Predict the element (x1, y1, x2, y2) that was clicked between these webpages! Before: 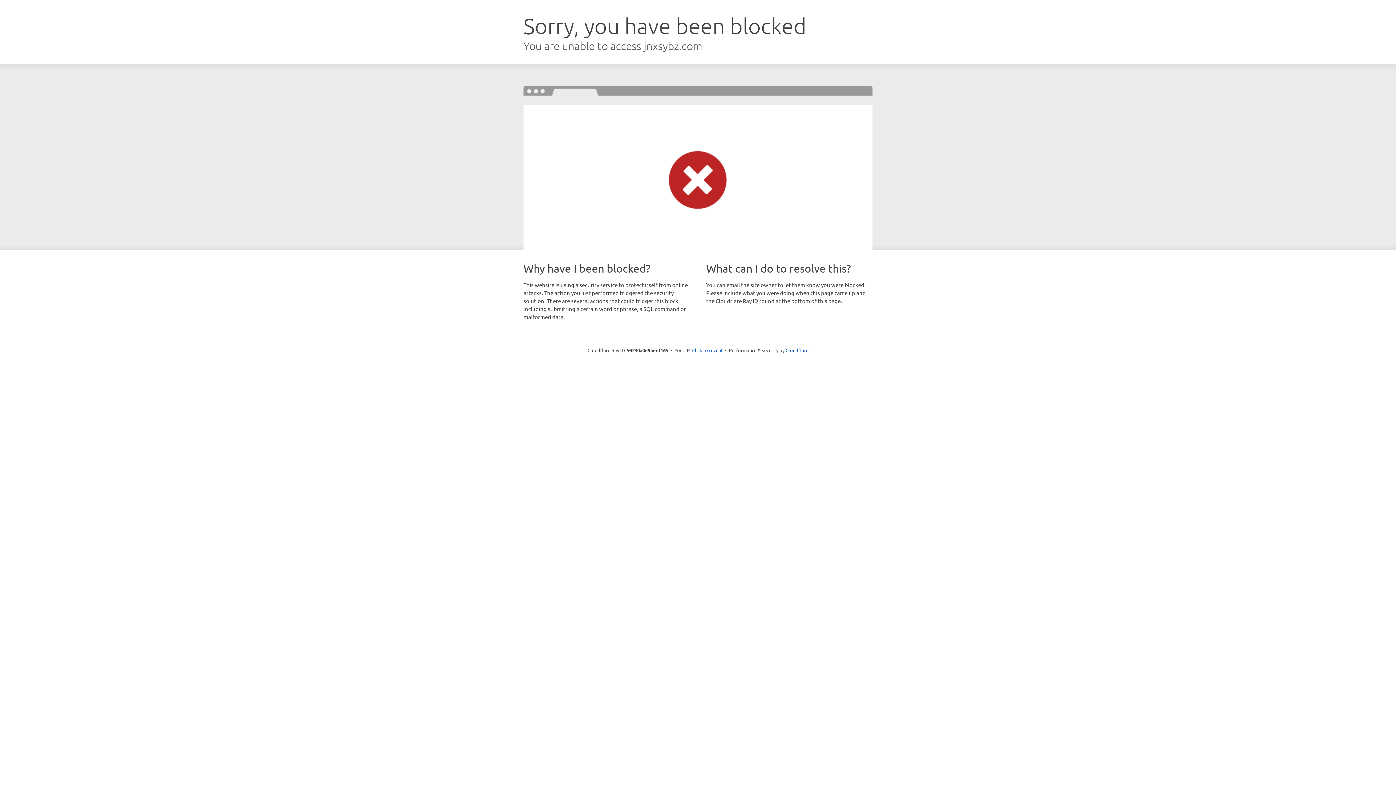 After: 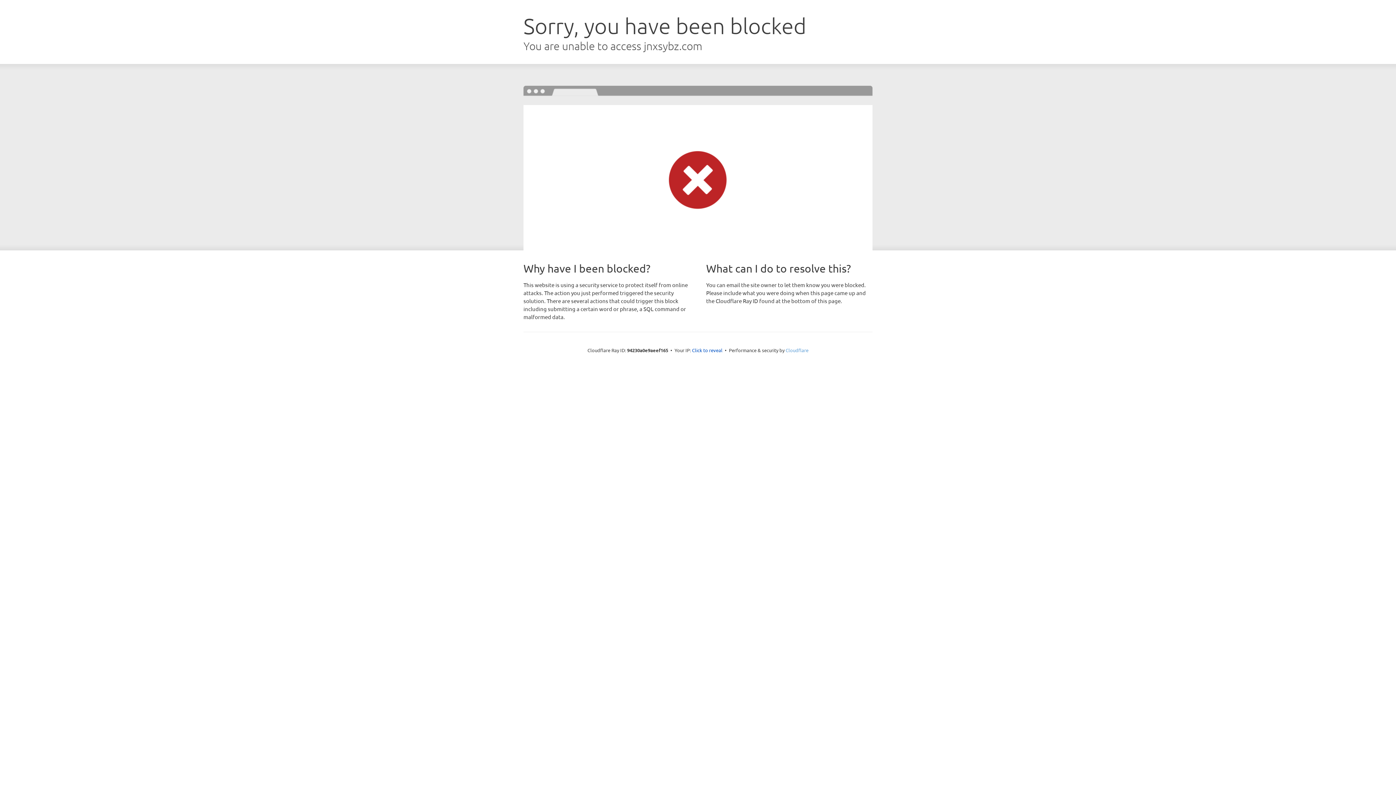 Action: label: Cloudflare bbox: (785, 347, 808, 353)